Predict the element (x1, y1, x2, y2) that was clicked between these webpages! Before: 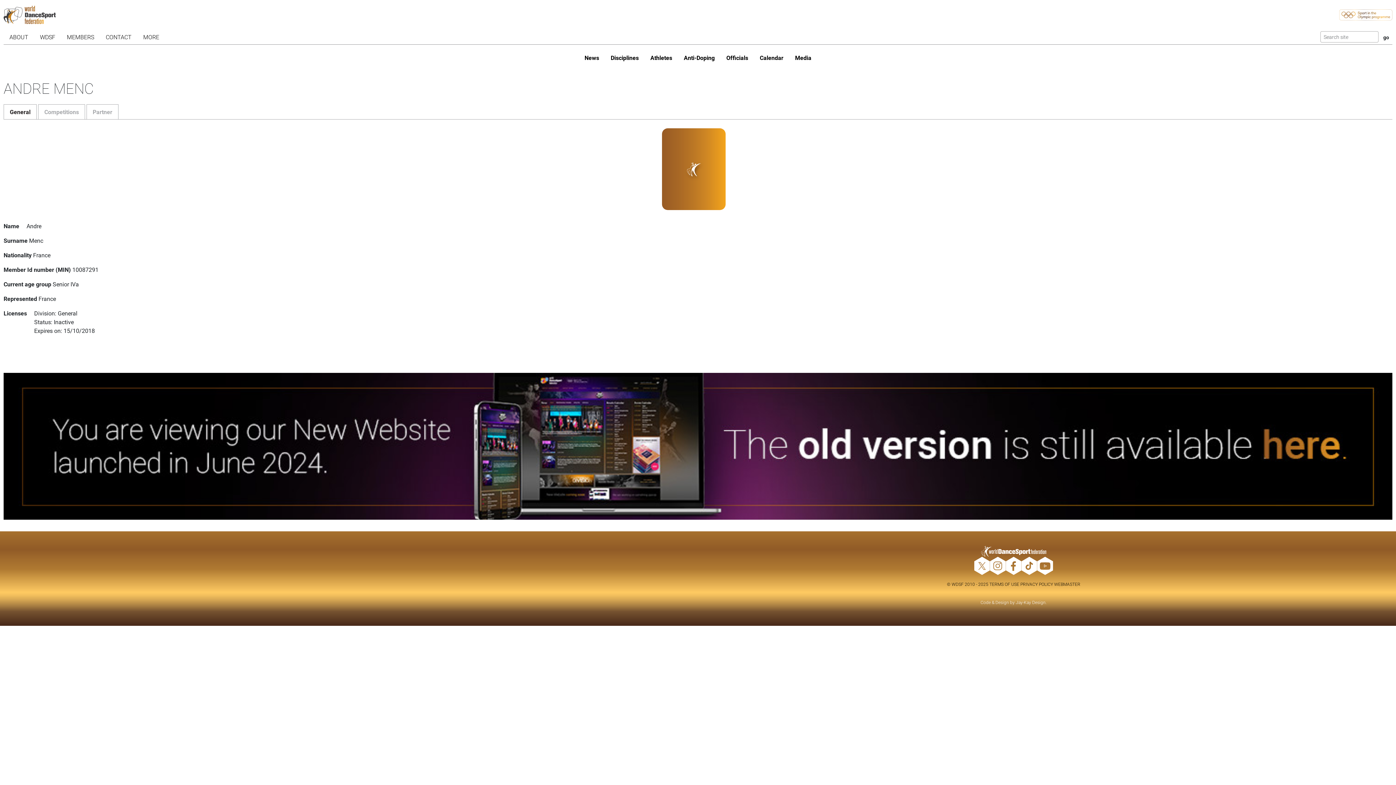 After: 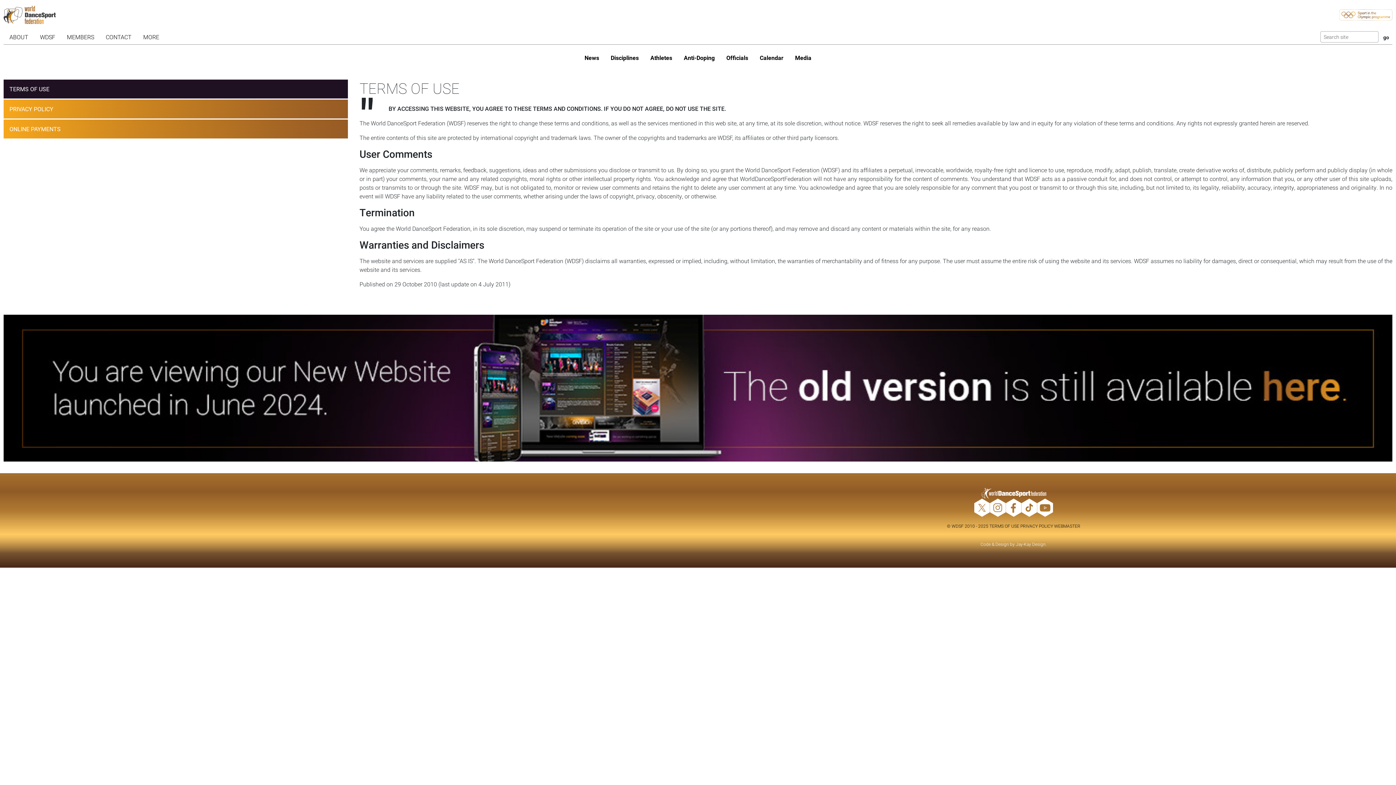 Action: label: TERMS OF USE bbox: (989, 581, 1019, 587)